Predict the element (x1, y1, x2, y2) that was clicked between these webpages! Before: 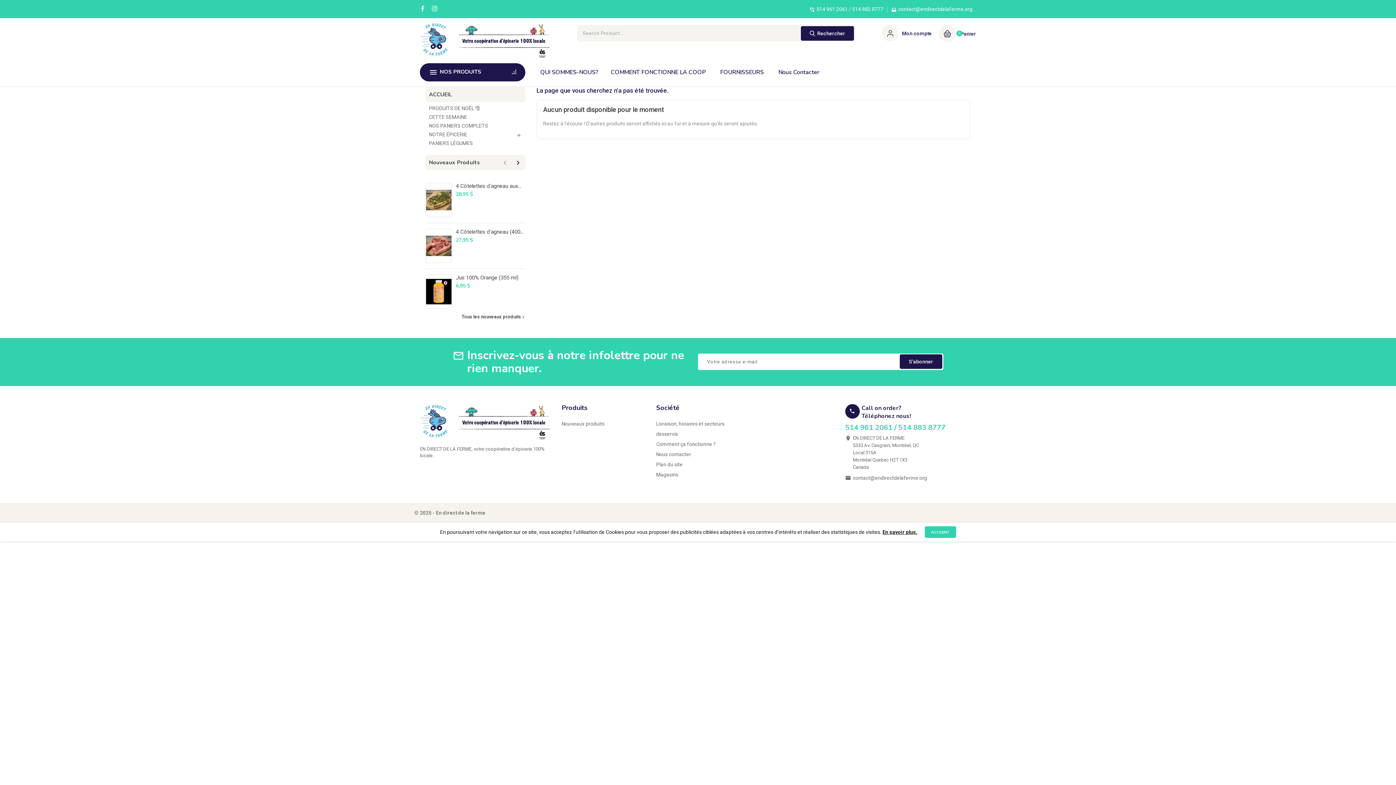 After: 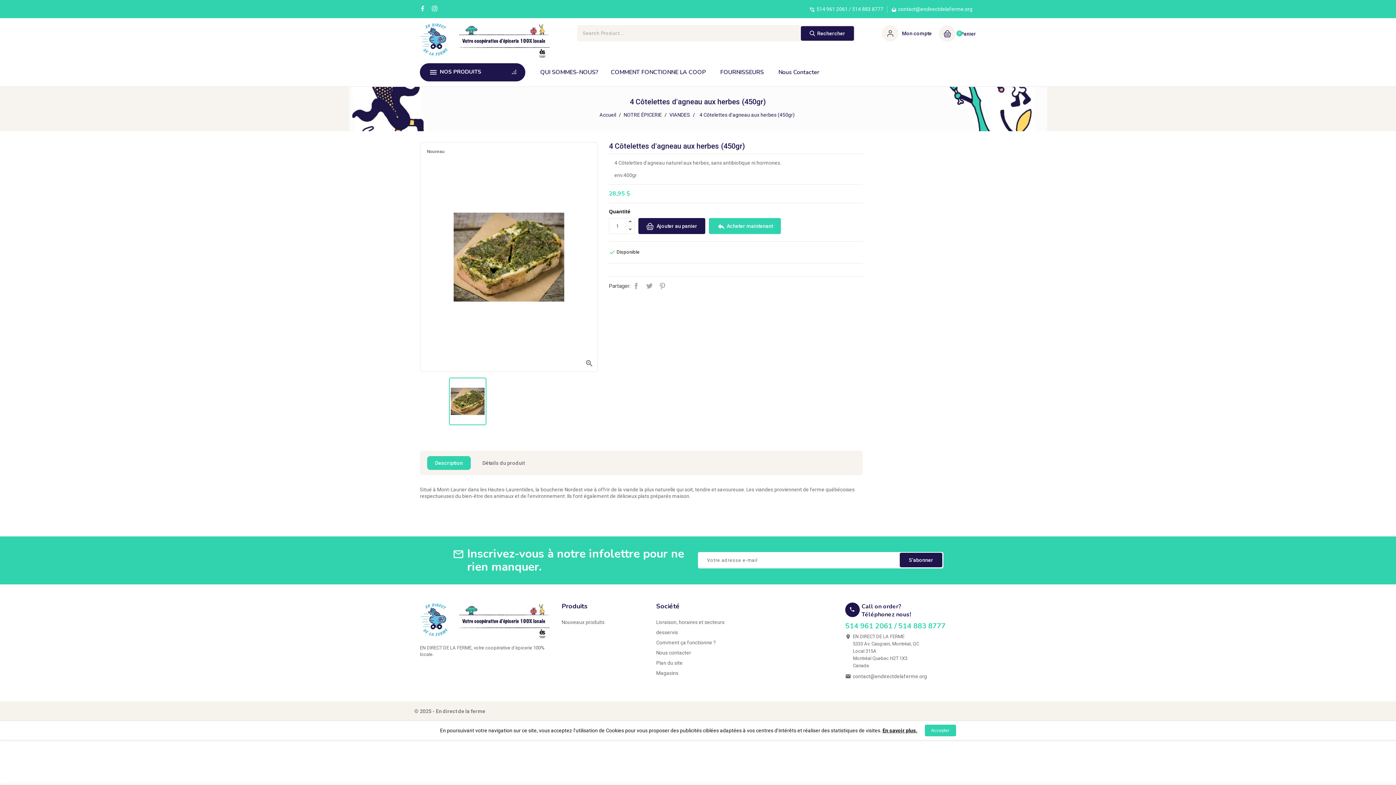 Action: bbox: (456, 182, 521, 189) label: 4 Côtelettes d'agneau aux...